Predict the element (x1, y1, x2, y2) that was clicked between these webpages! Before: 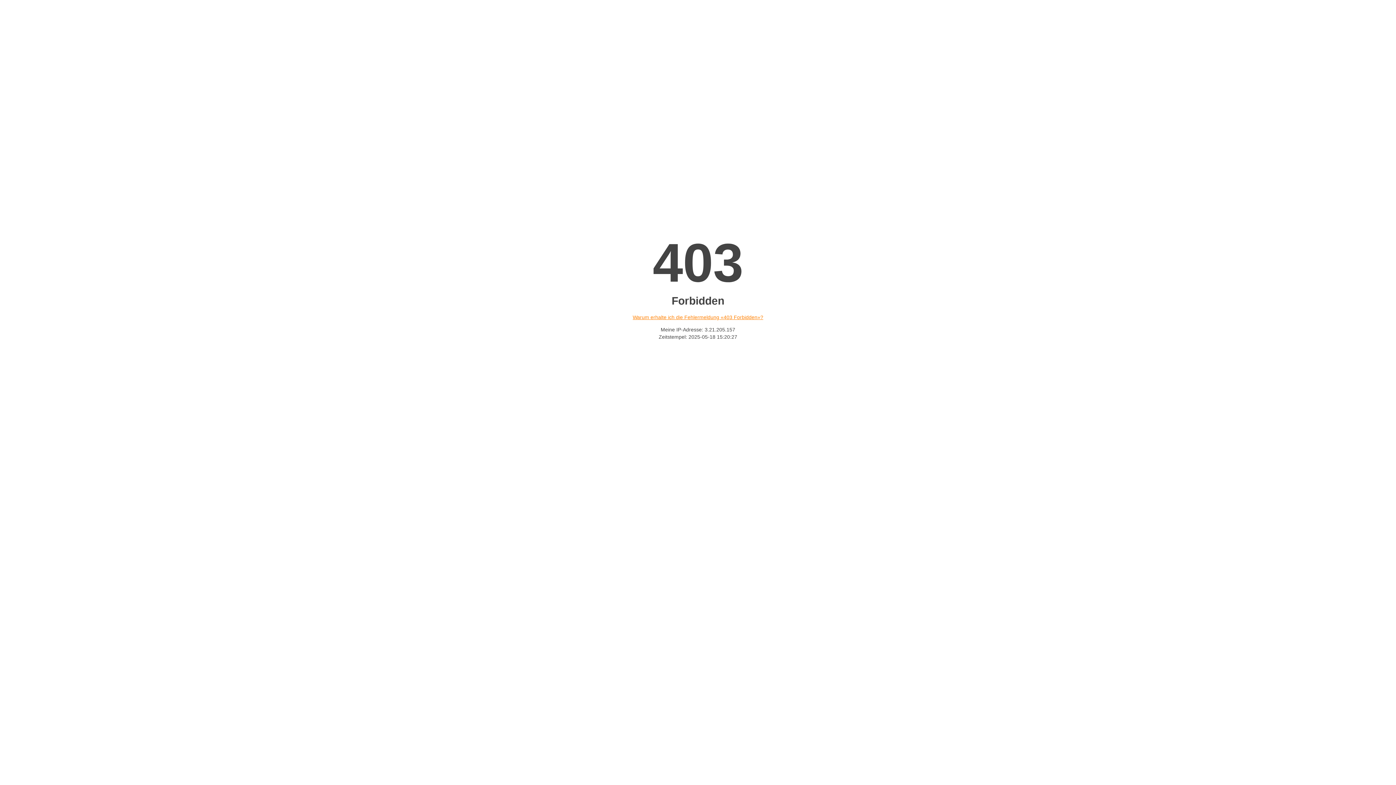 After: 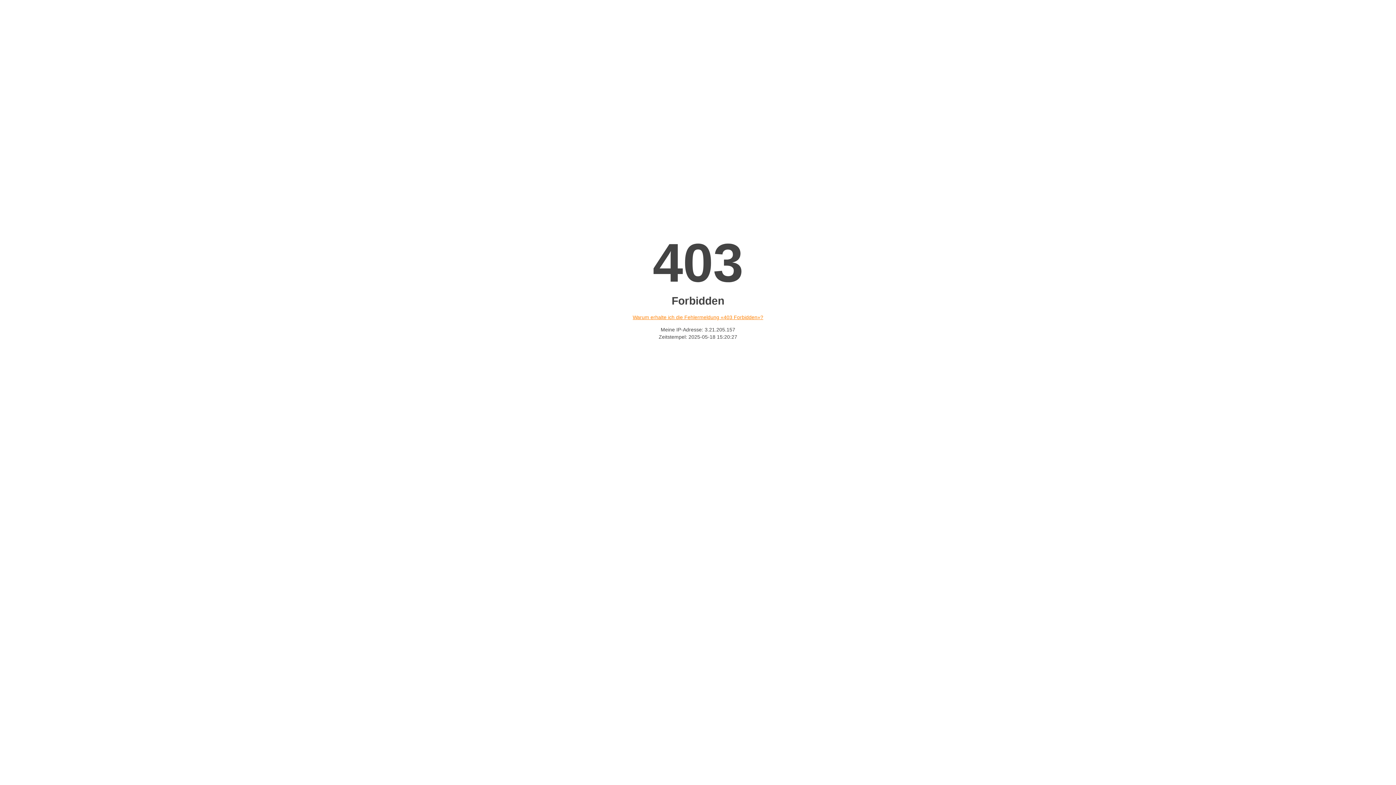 Action: label: Warum erhalte ich die Fehlermeldung «403 Forbidden»? bbox: (632, 314, 763, 320)